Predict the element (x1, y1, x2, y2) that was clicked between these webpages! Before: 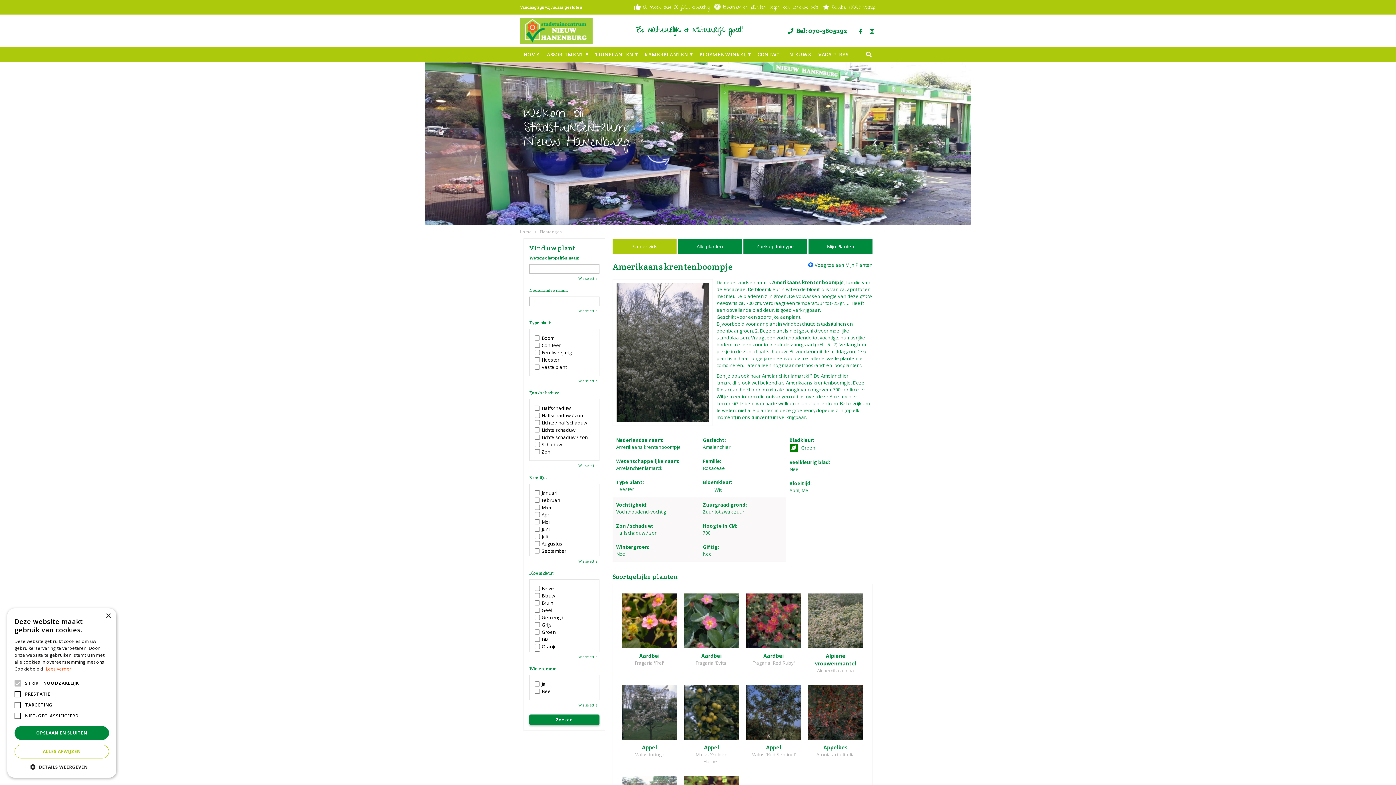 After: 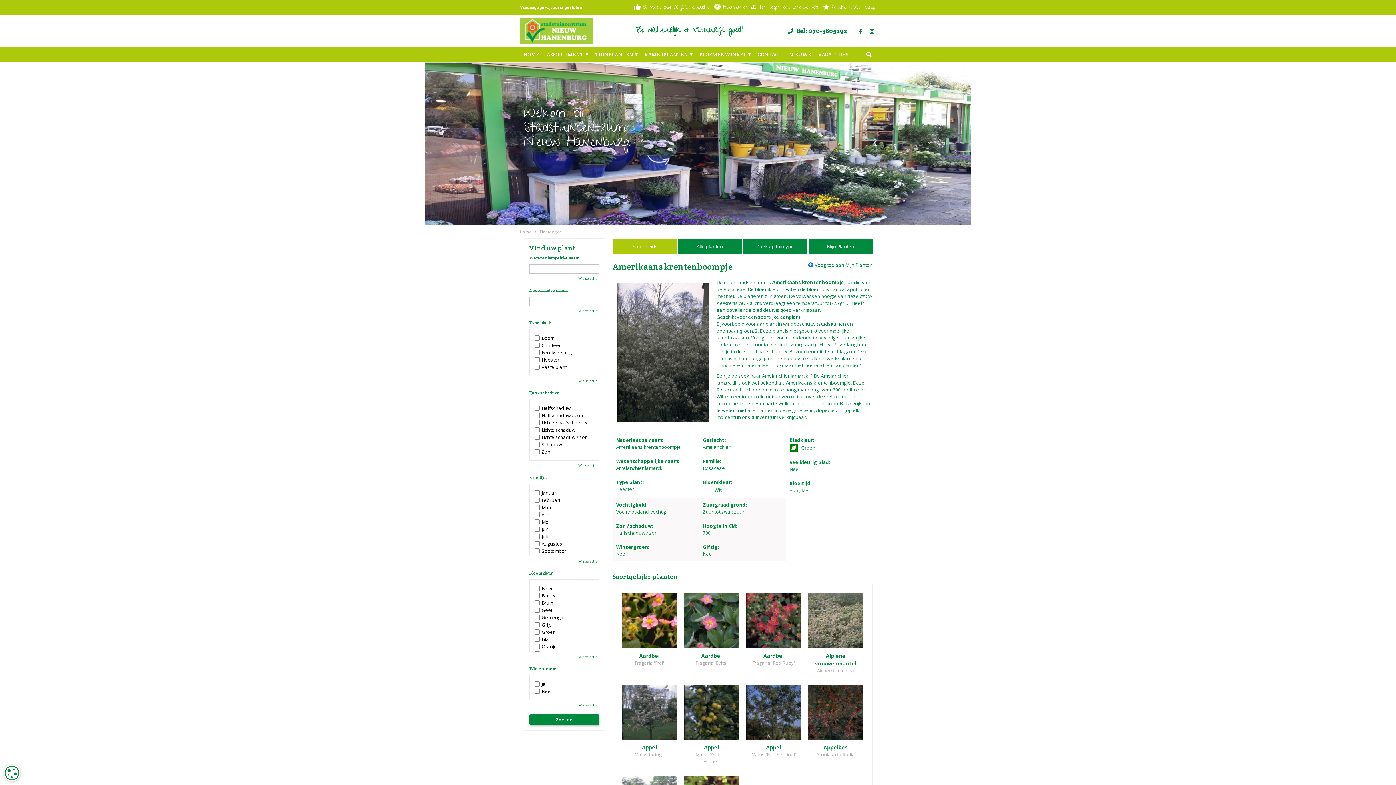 Action: label: Close bbox: (105, 613, 110, 619)